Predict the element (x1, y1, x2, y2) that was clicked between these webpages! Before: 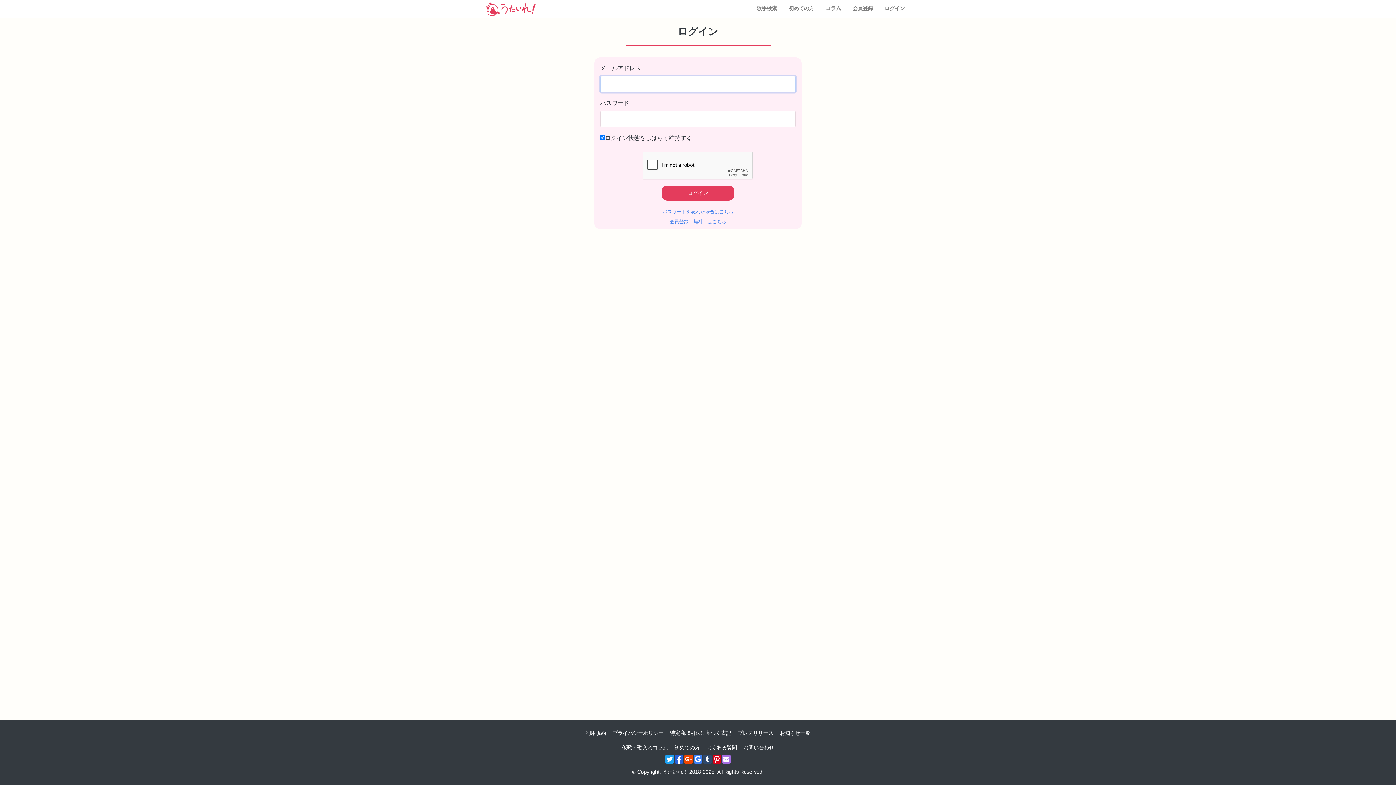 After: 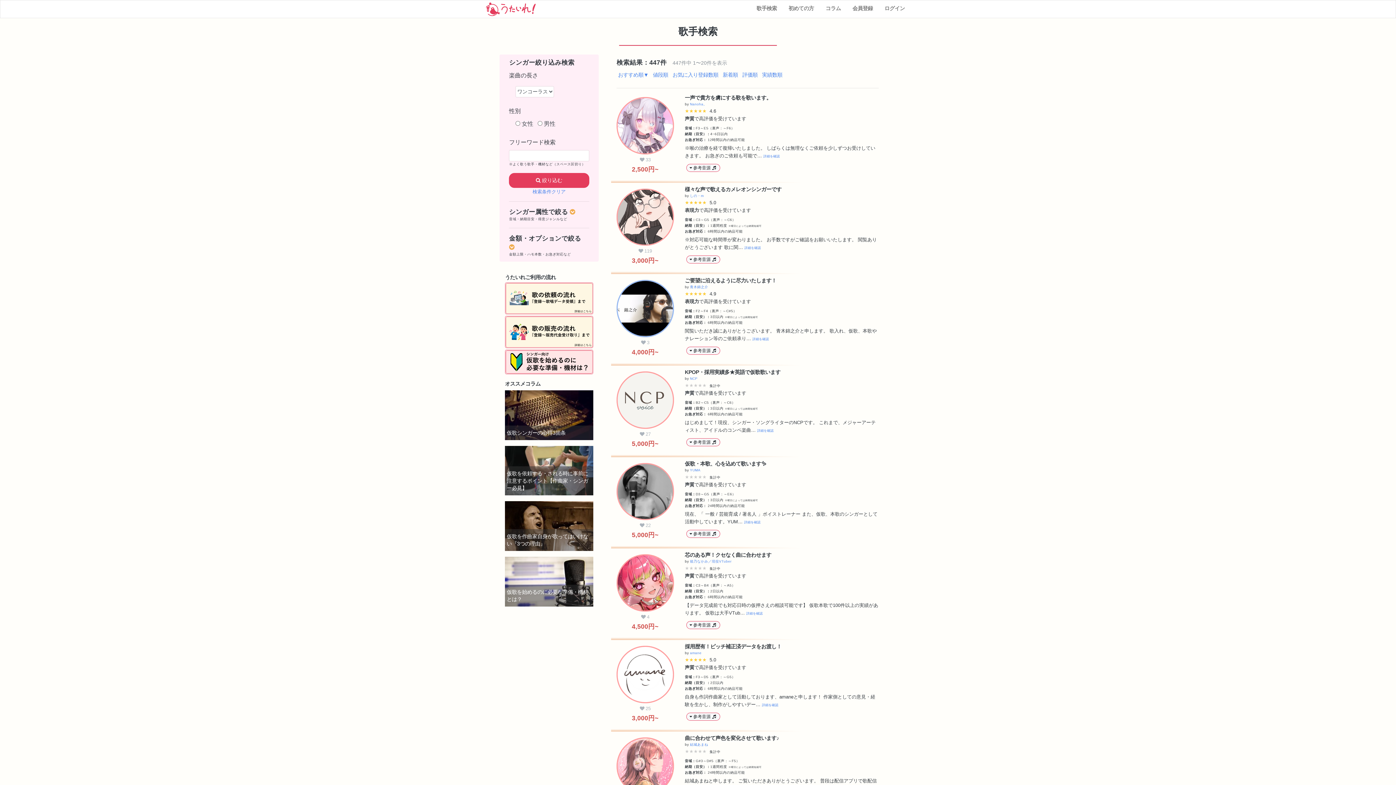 Action: label: 歌手検索 bbox: (753, 3, 780, 14)